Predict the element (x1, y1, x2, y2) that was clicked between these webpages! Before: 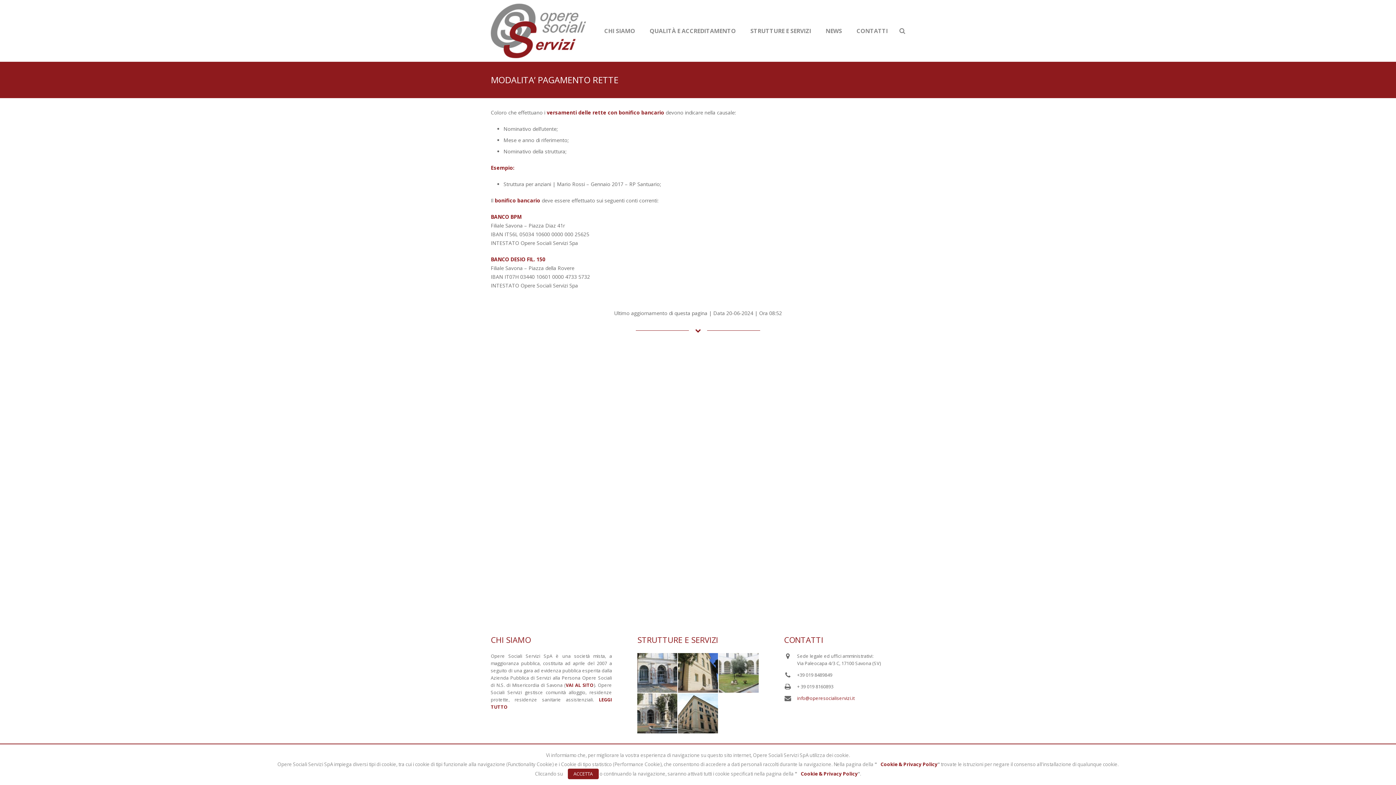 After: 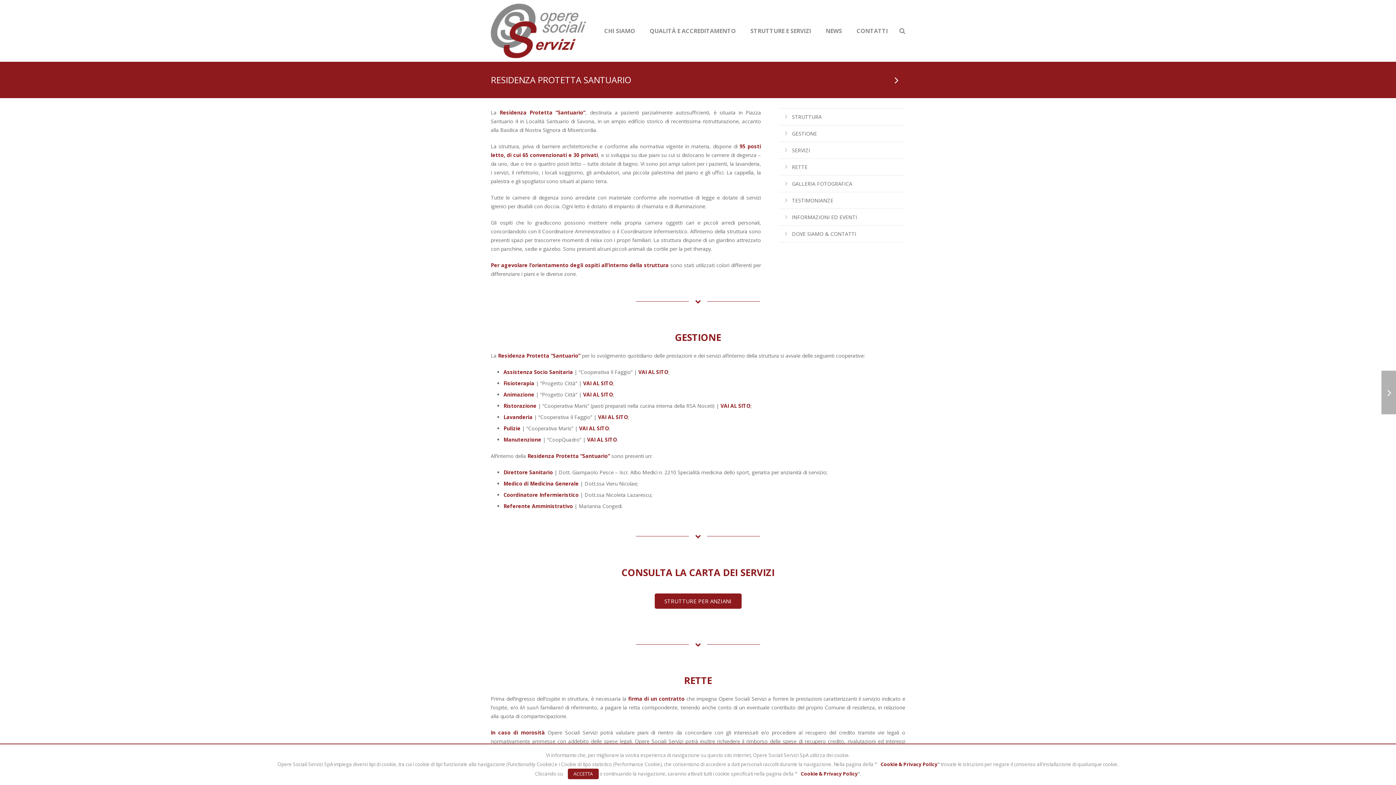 Action: label: RESIDENZA PROTETTA SANTUARIO bbox: (637, 653, 677, 693)